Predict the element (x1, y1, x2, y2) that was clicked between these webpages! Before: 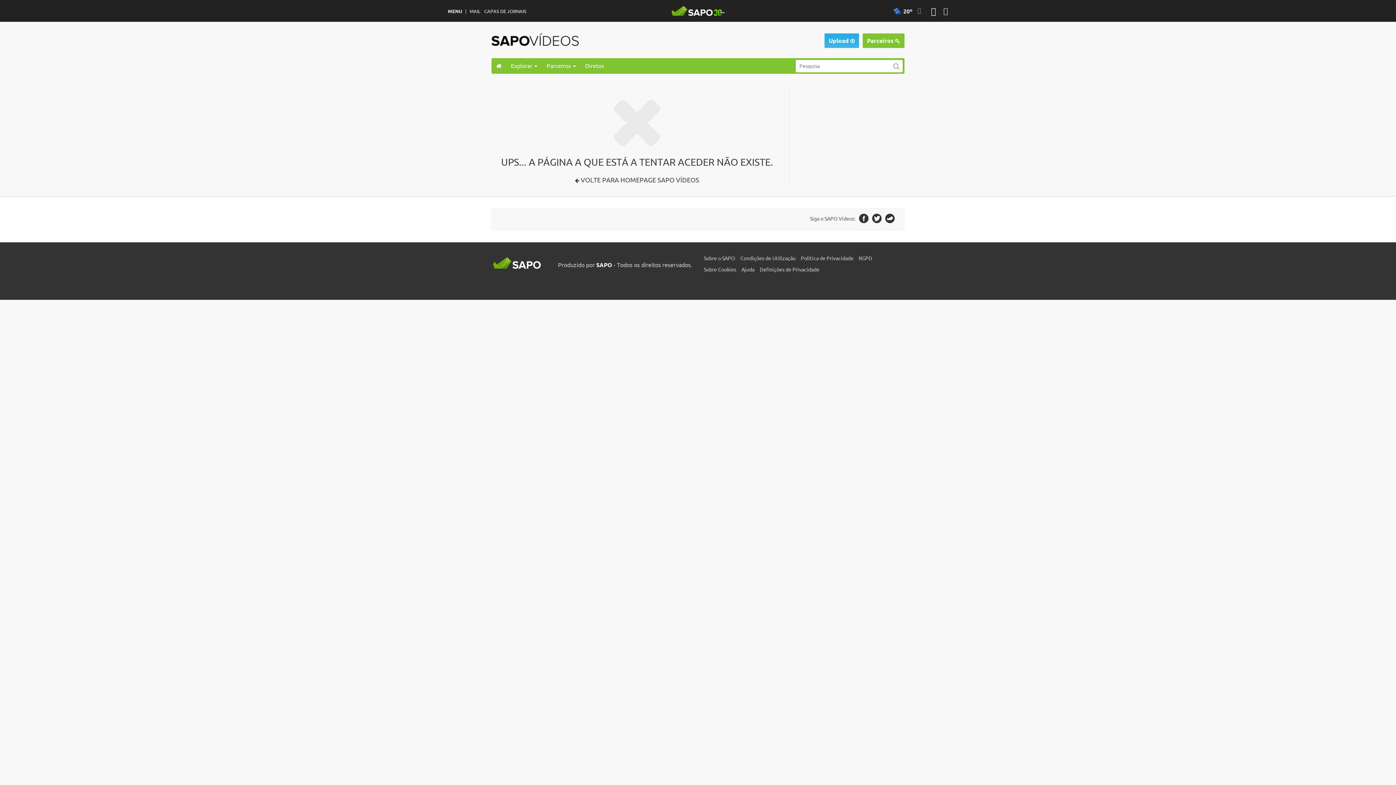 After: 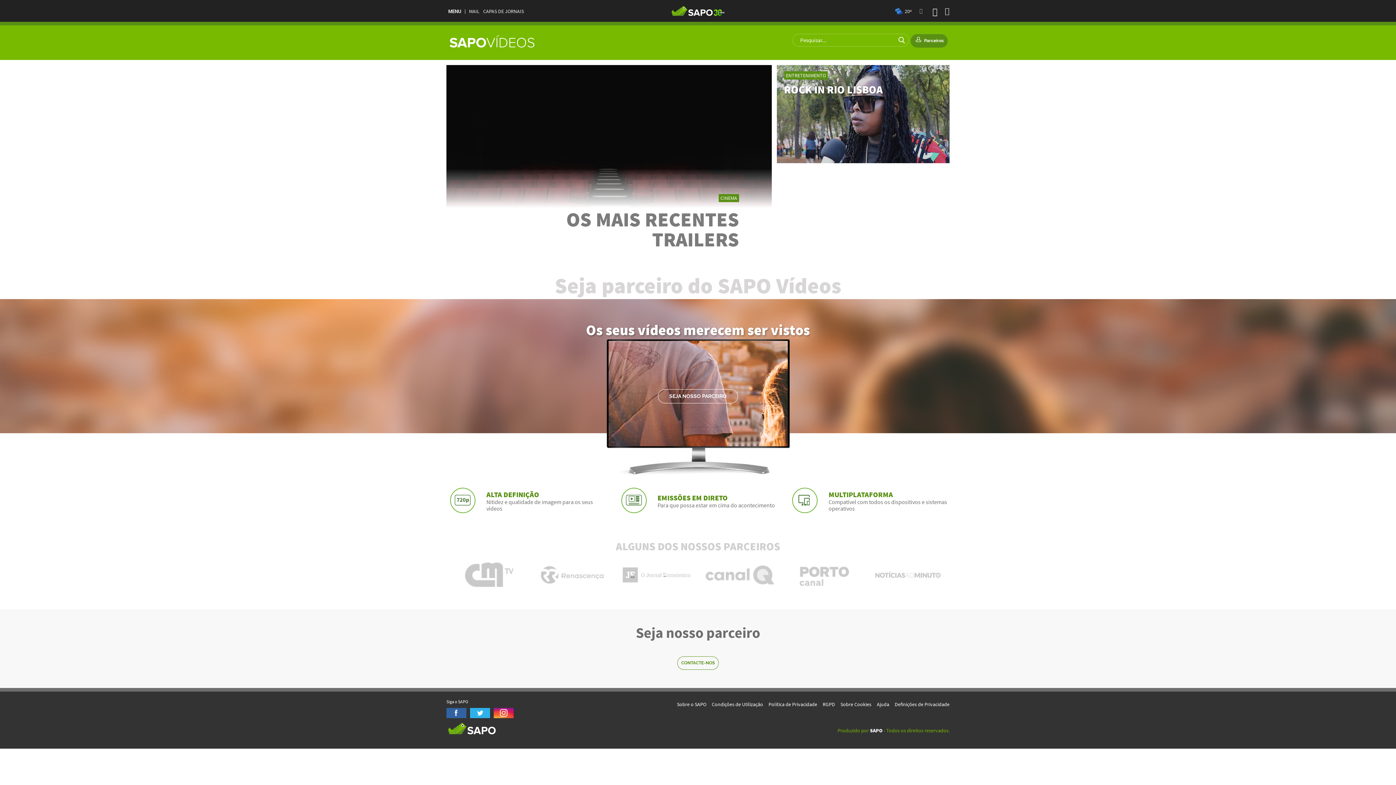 Action: label:  VOLTE PARA HOMEPAGE SAPO VÍDEOS bbox: (579, 176, 699, 184)